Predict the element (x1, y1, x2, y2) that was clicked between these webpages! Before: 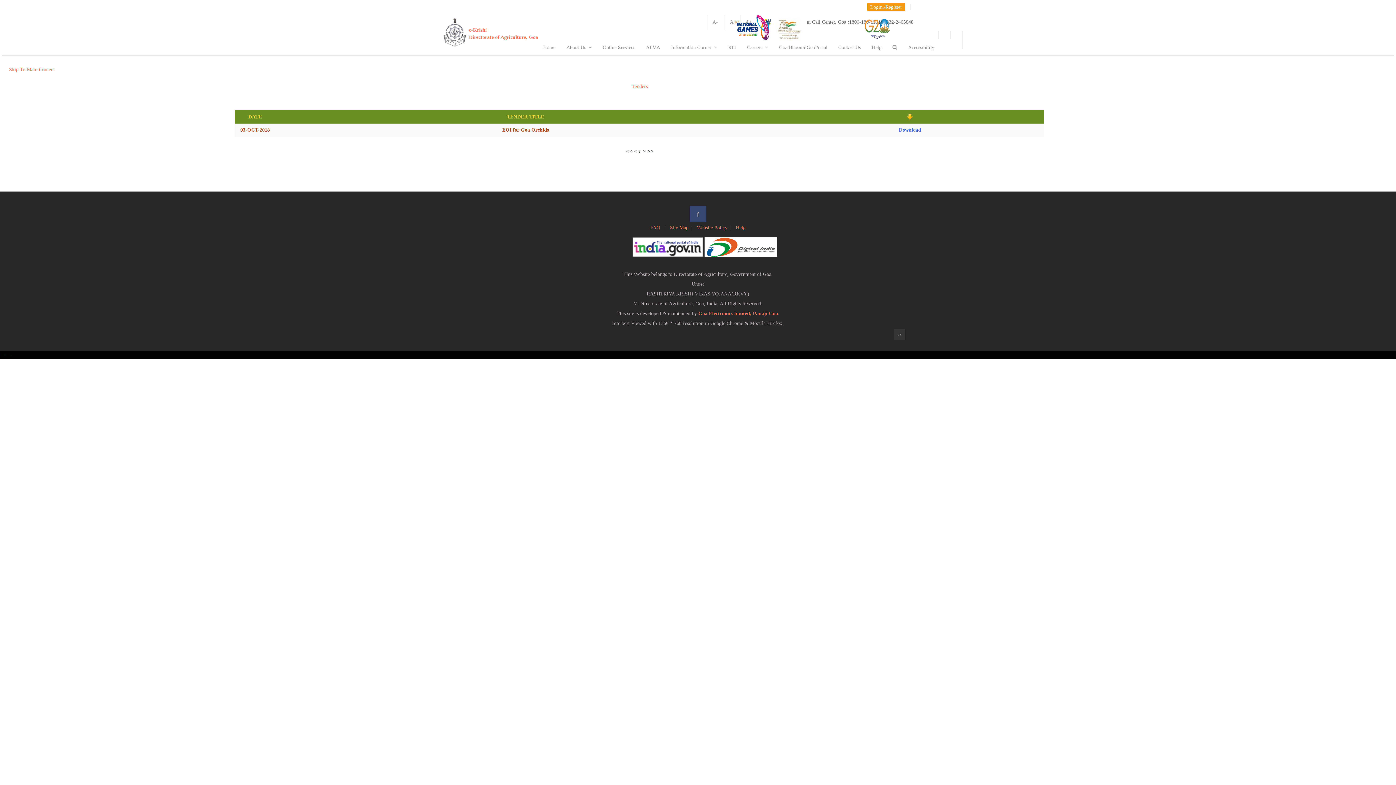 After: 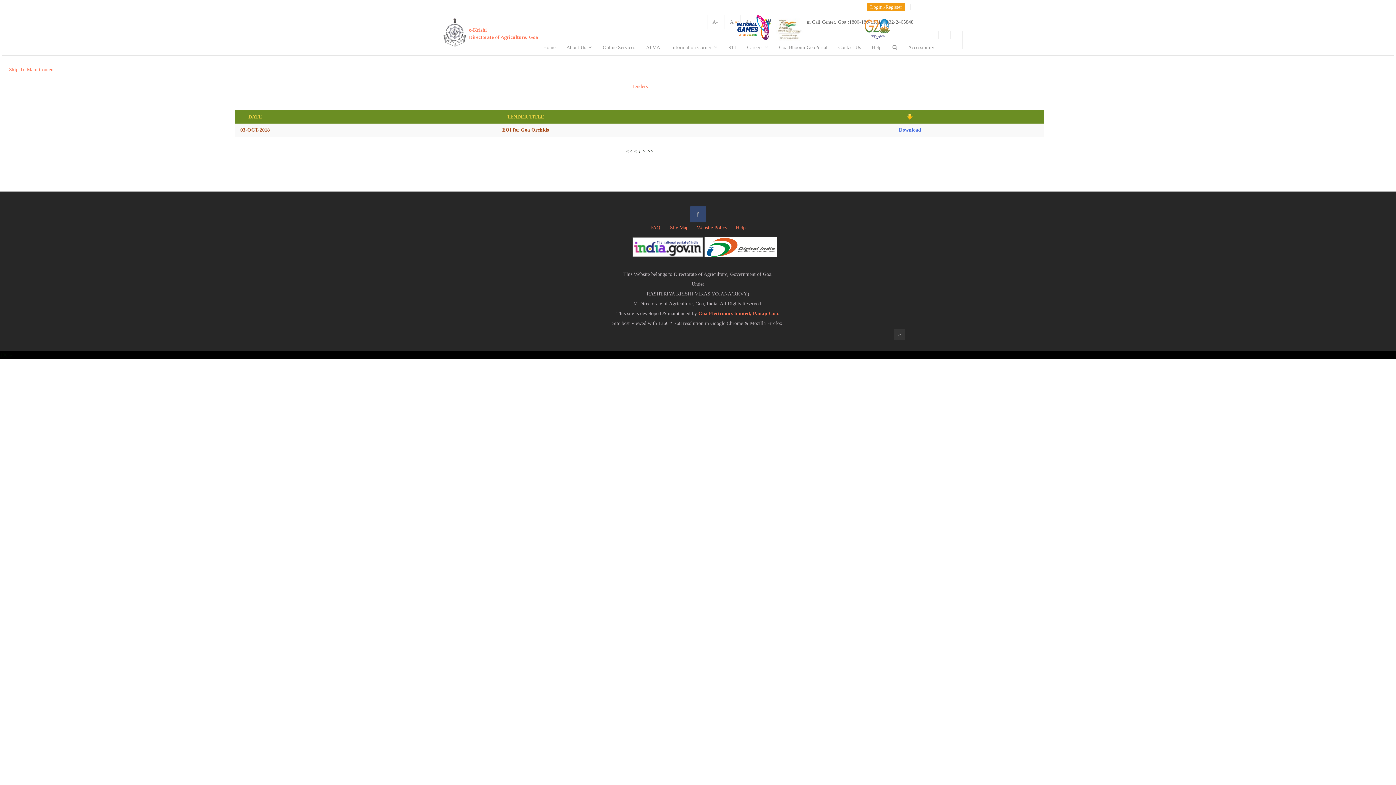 Action: bbox: (704, 234, 777, 249)